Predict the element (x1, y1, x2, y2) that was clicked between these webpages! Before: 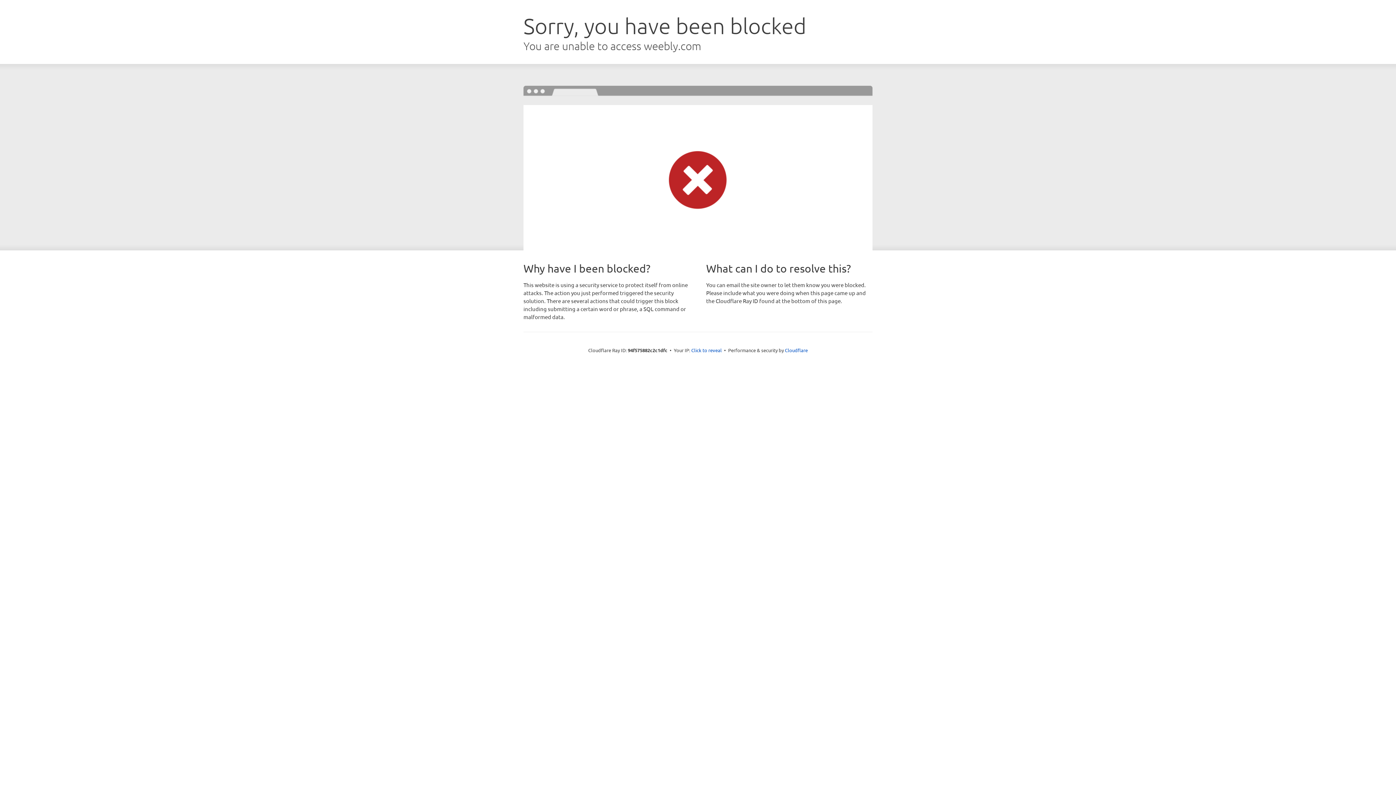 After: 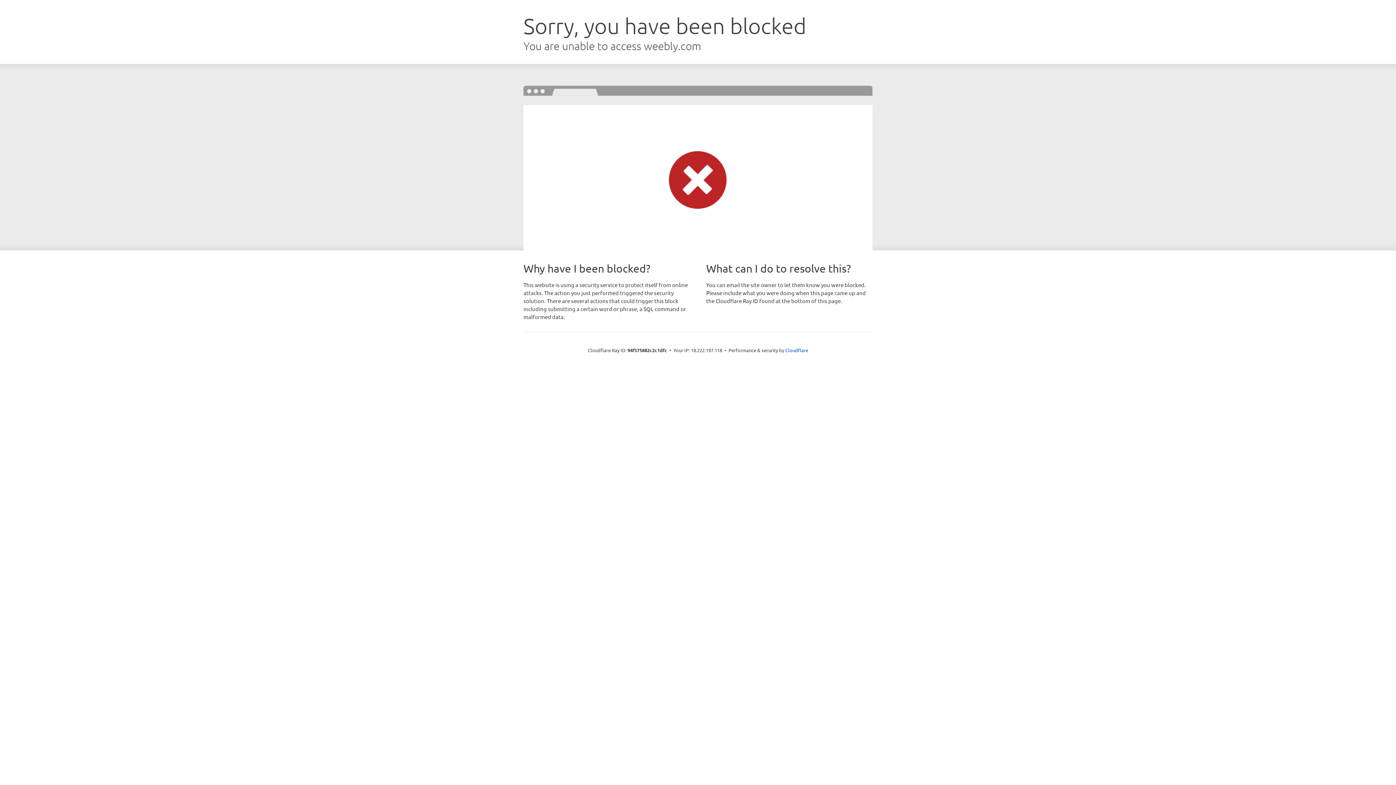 Action: bbox: (691, 346, 722, 353) label: Click to reveal